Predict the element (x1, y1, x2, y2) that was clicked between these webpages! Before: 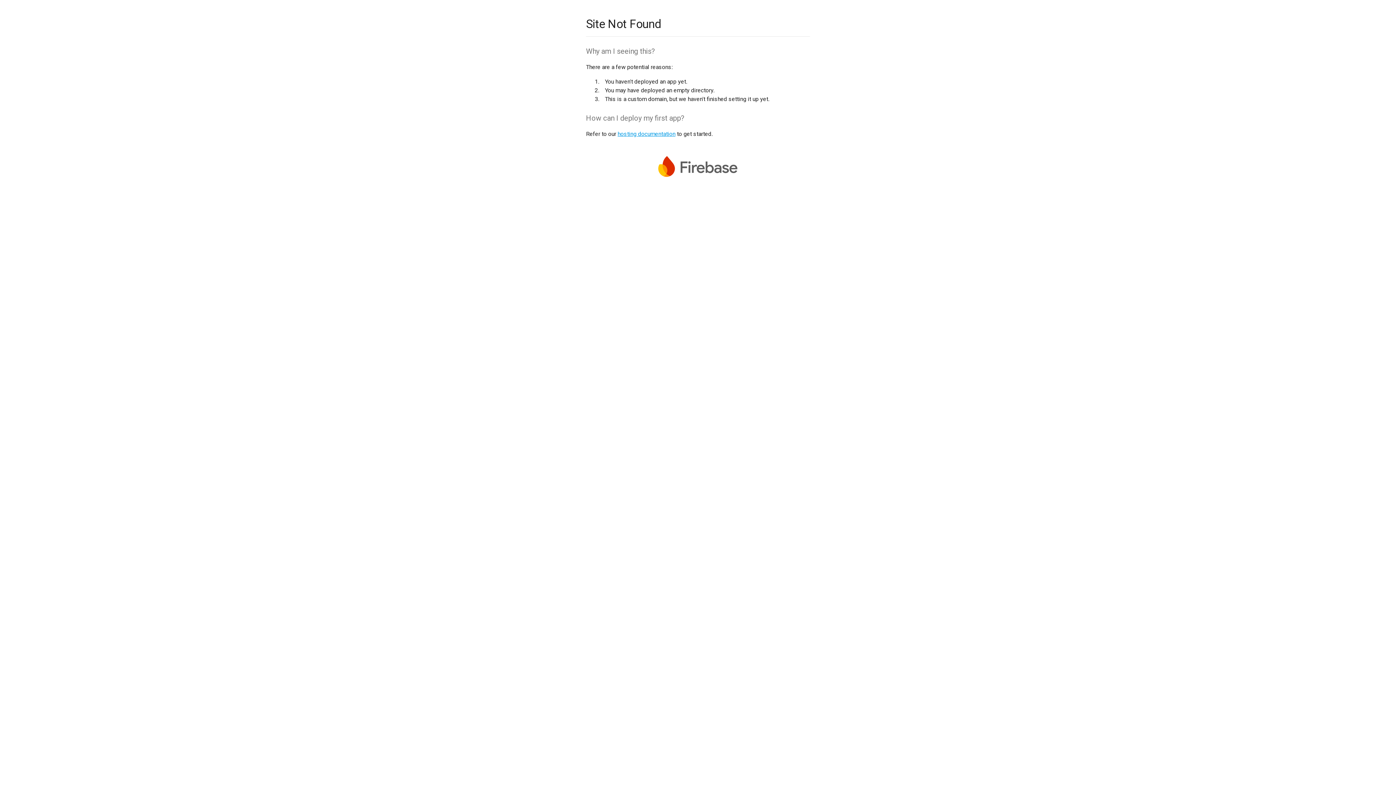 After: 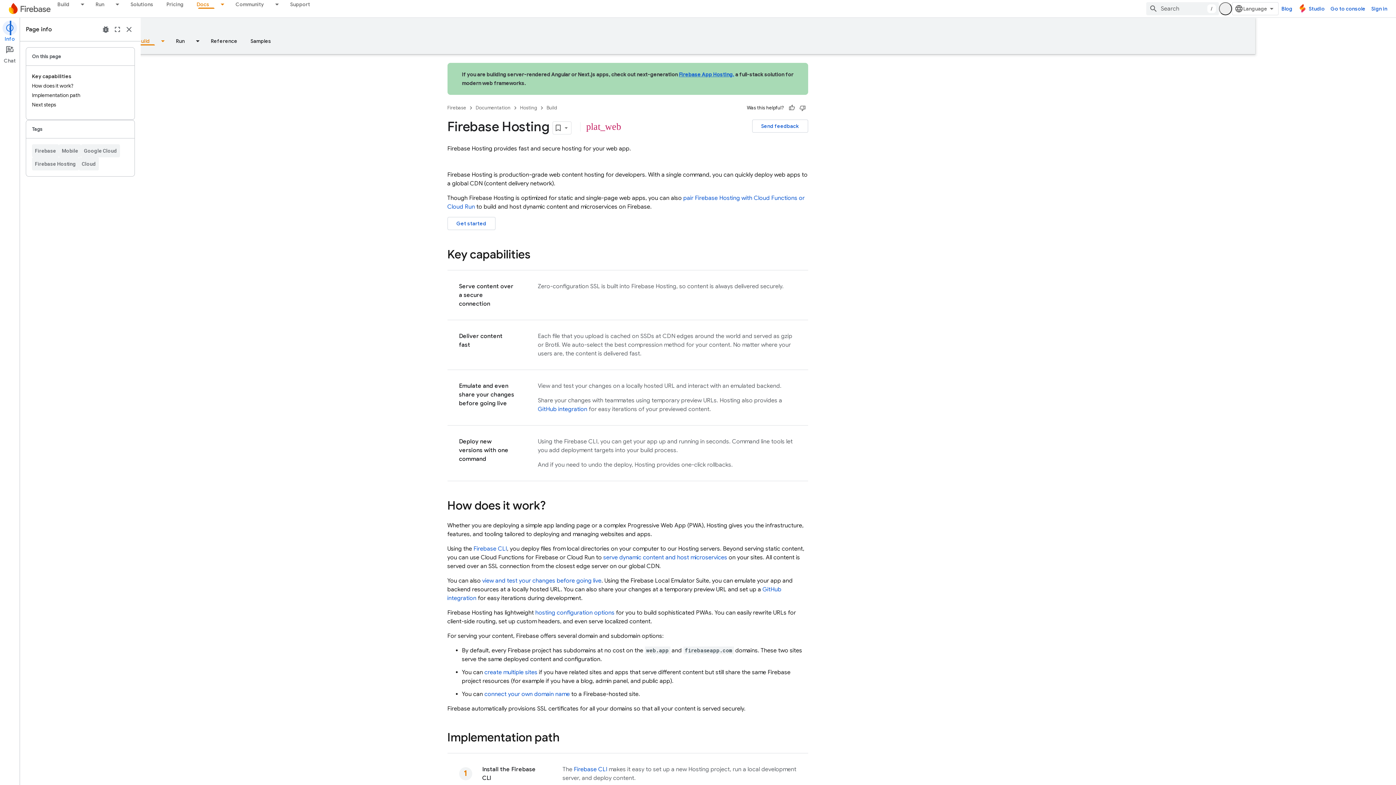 Action: label: hosting documentation bbox: (617, 130, 675, 137)